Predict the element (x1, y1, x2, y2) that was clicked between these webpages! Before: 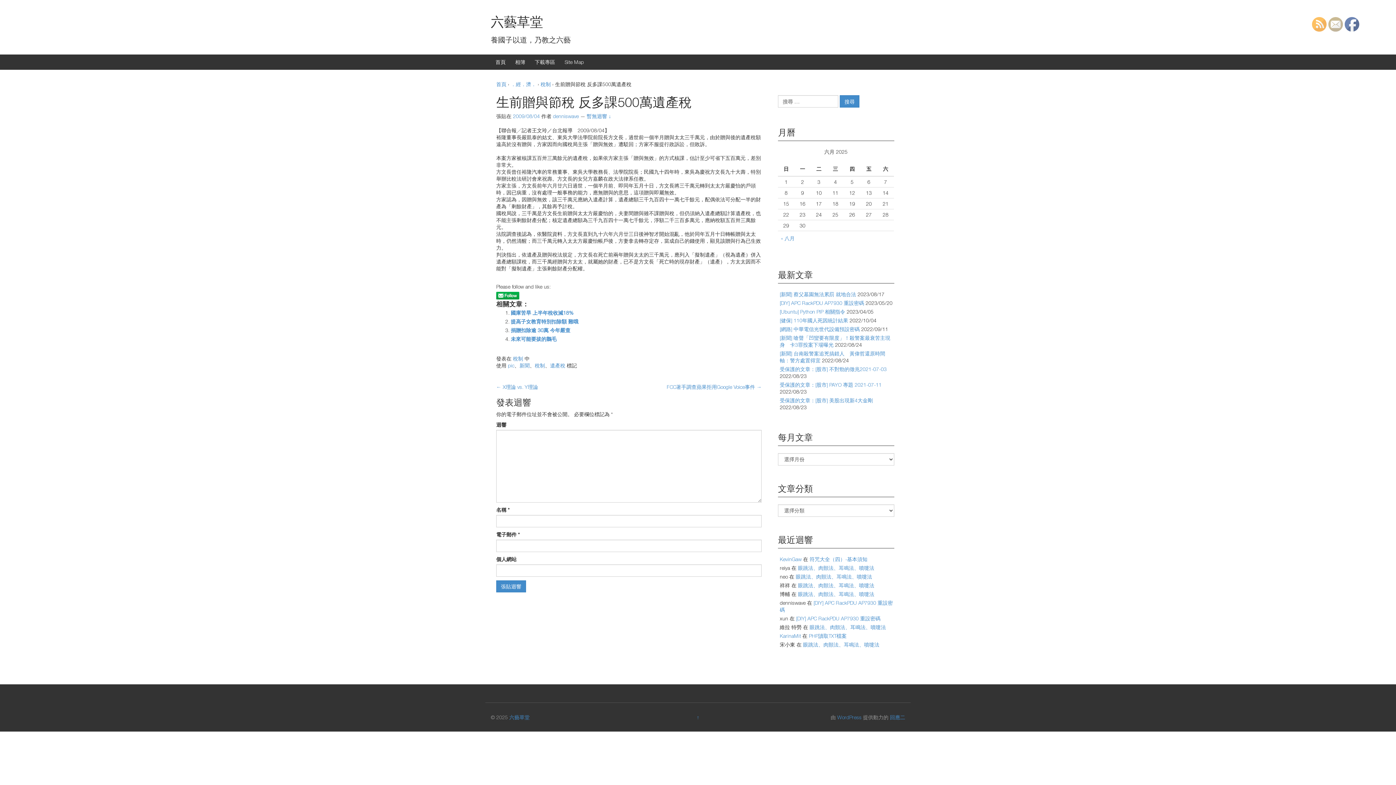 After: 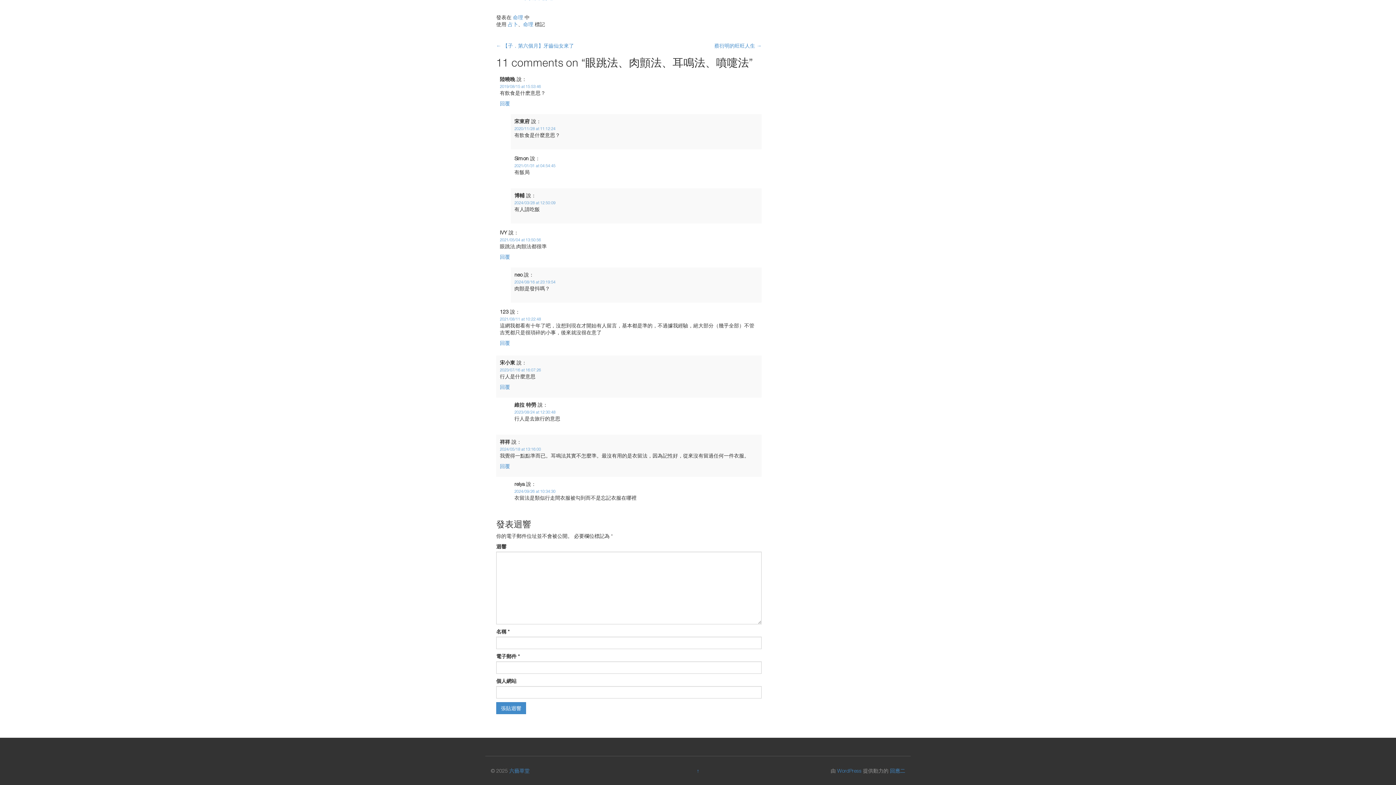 Action: bbox: (798, 582, 874, 588) label: 眼跳法、肉顫法、耳鳴法、噴嚏法